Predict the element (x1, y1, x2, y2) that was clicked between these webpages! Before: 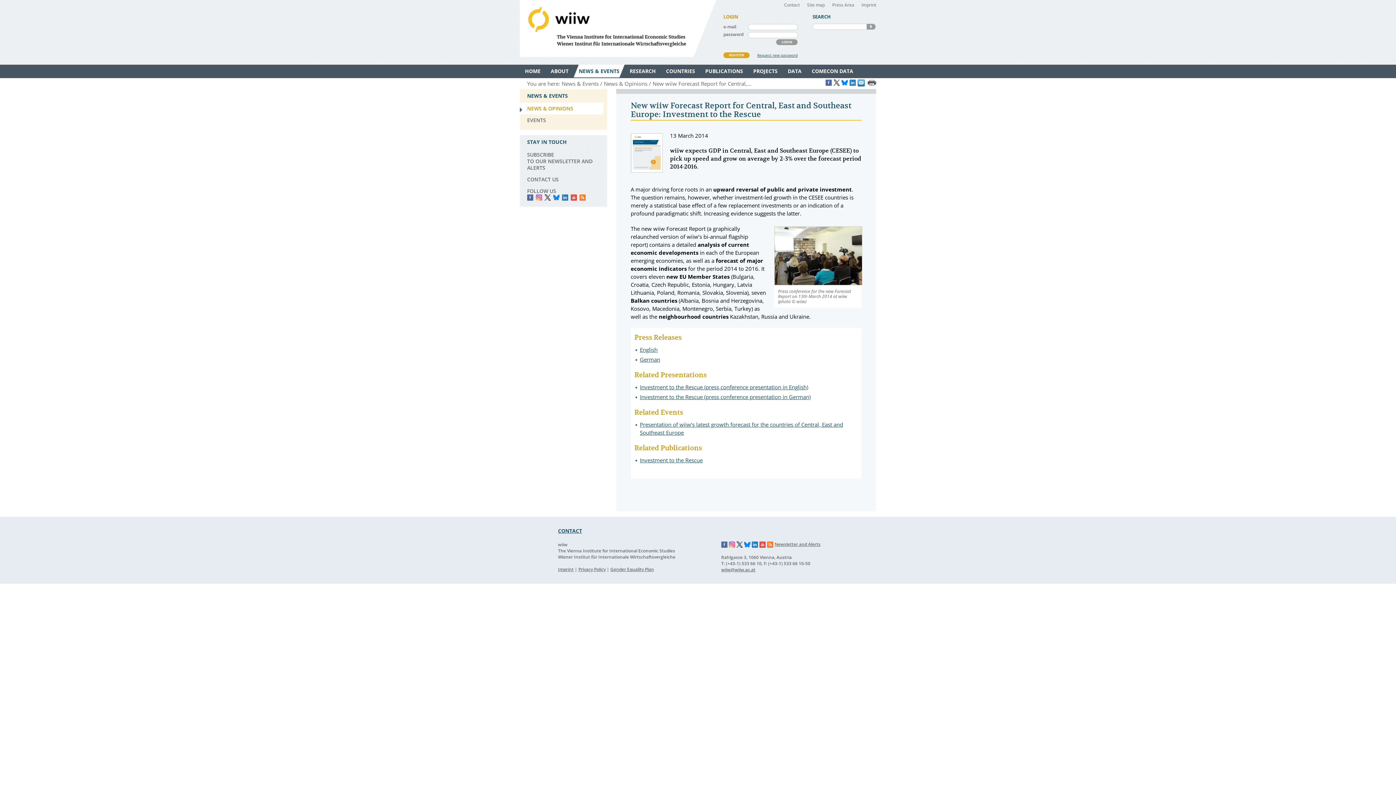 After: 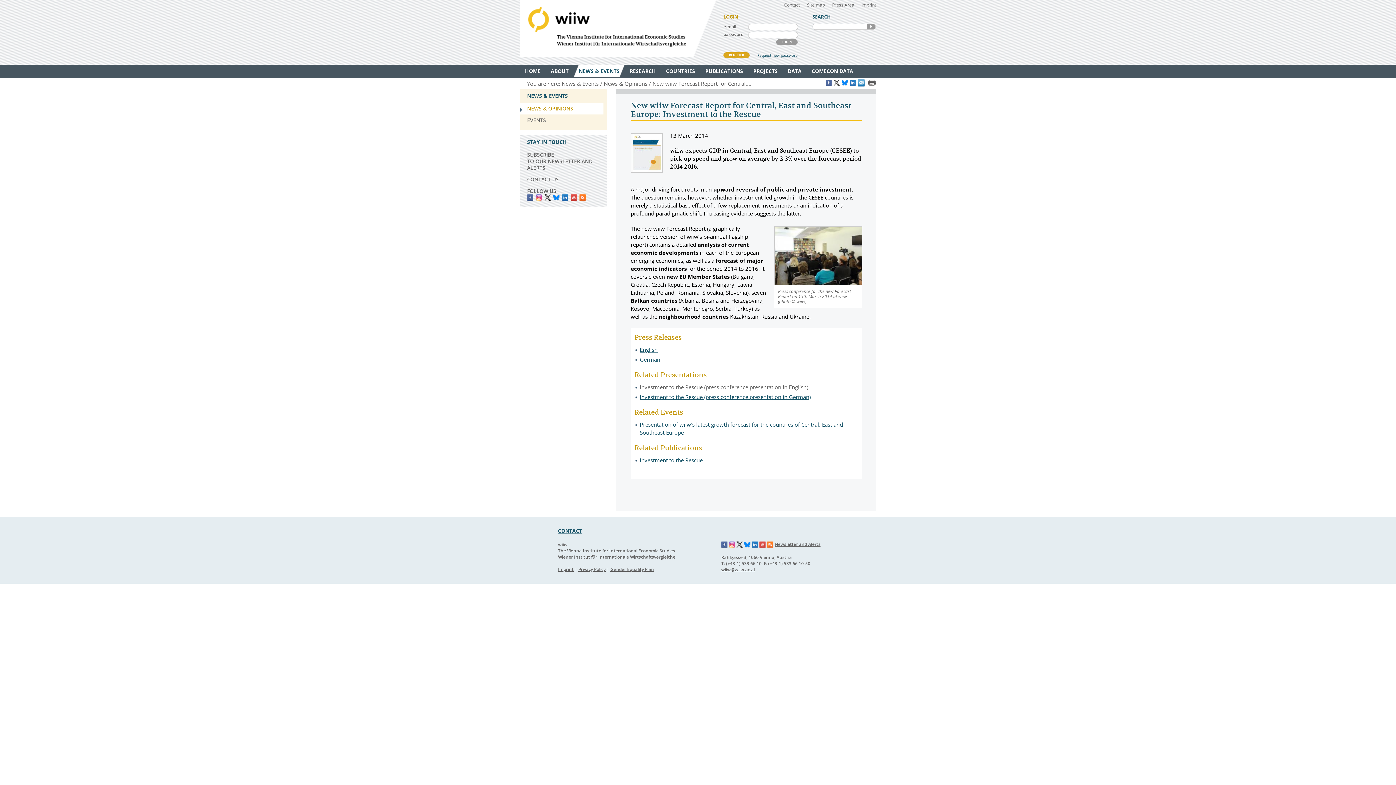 Action: bbox: (640, 383, 808, 390) label: Investment to the Rescue (press conference presentation in English)